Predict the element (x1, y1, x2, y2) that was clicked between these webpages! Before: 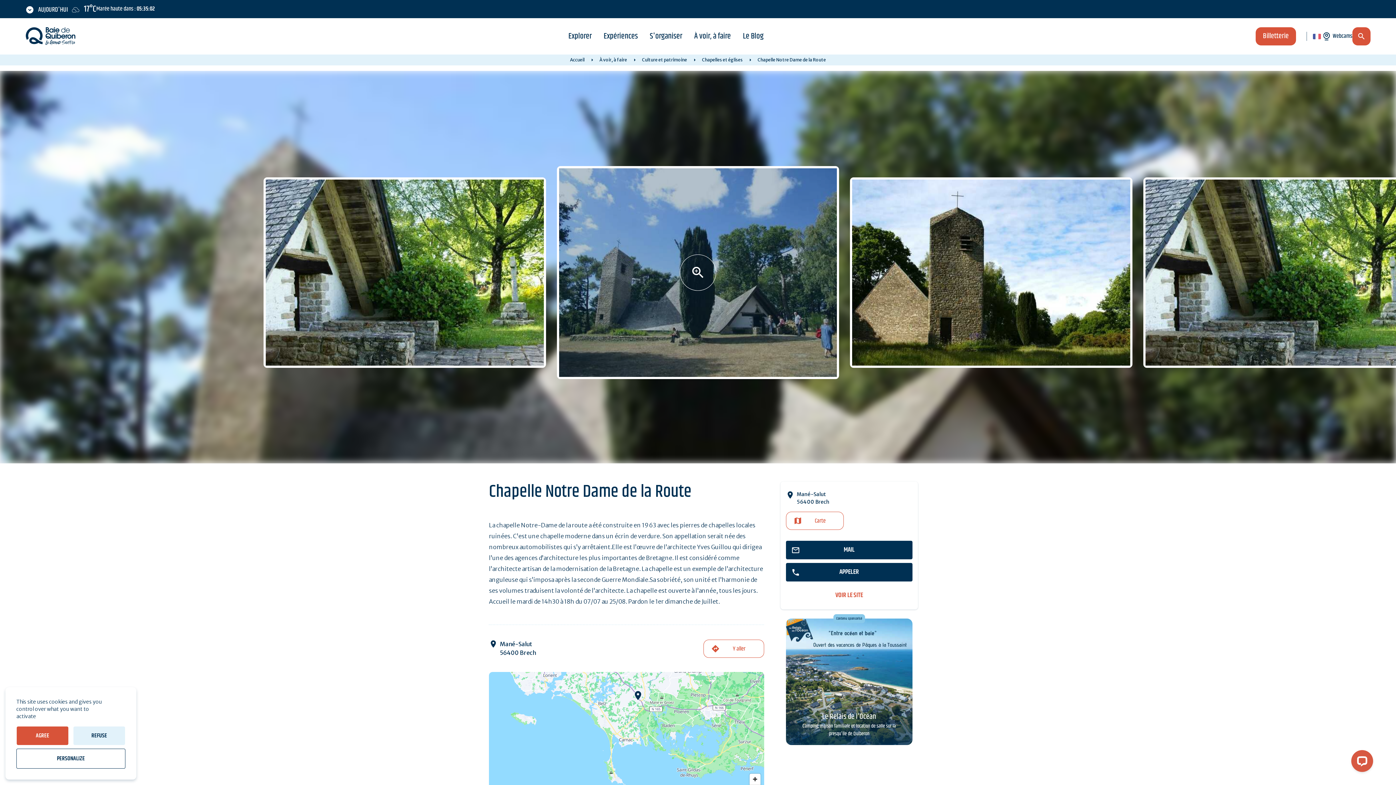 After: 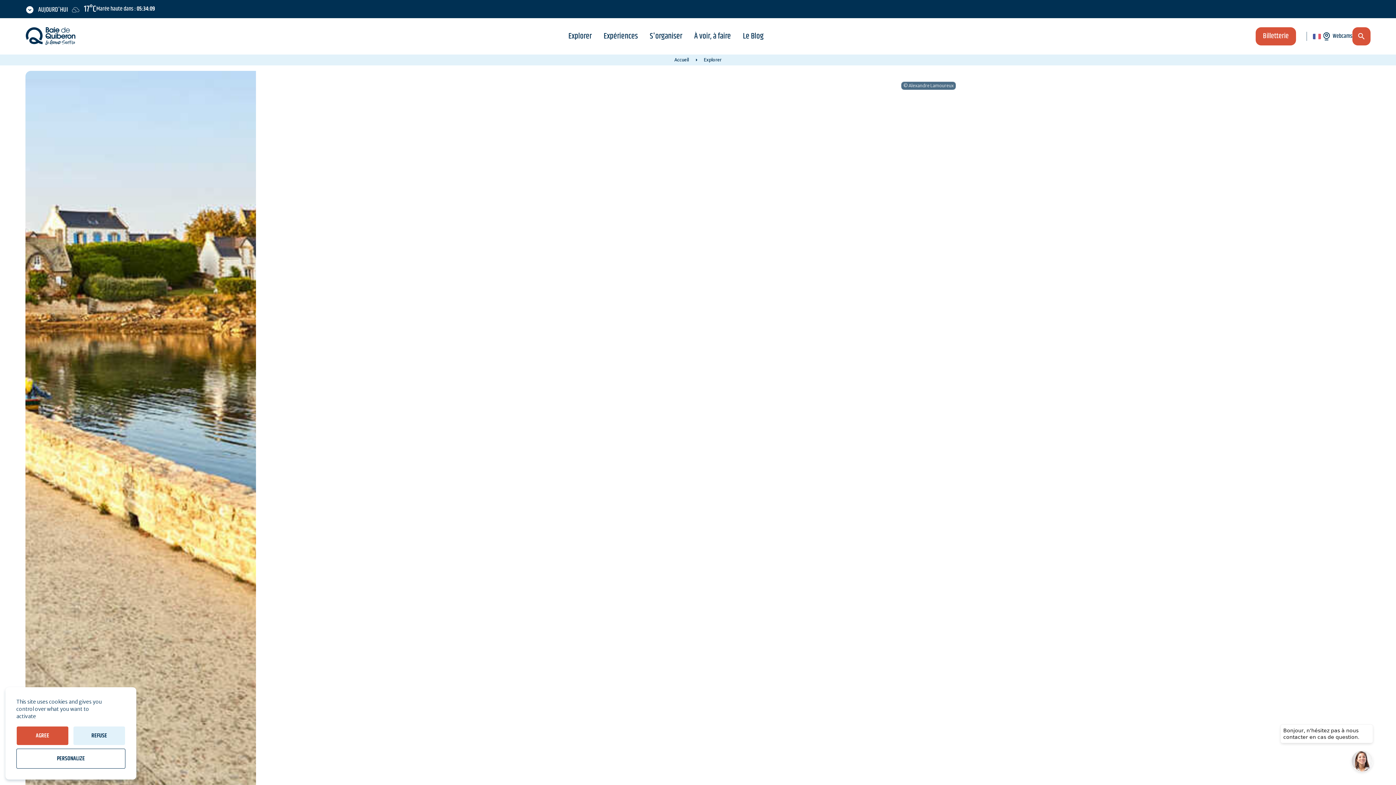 Action: label: Explorer bbox: (568, 18, 591, 54)